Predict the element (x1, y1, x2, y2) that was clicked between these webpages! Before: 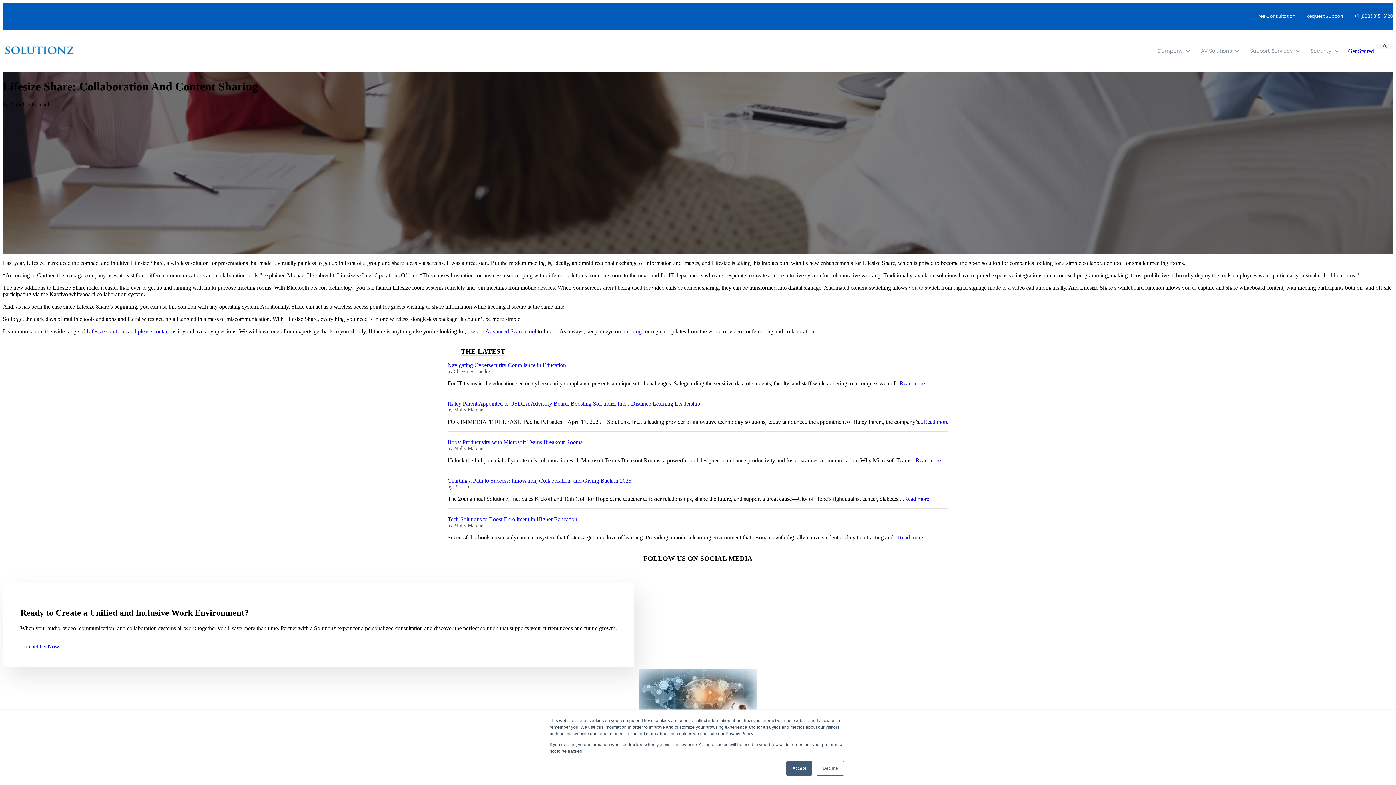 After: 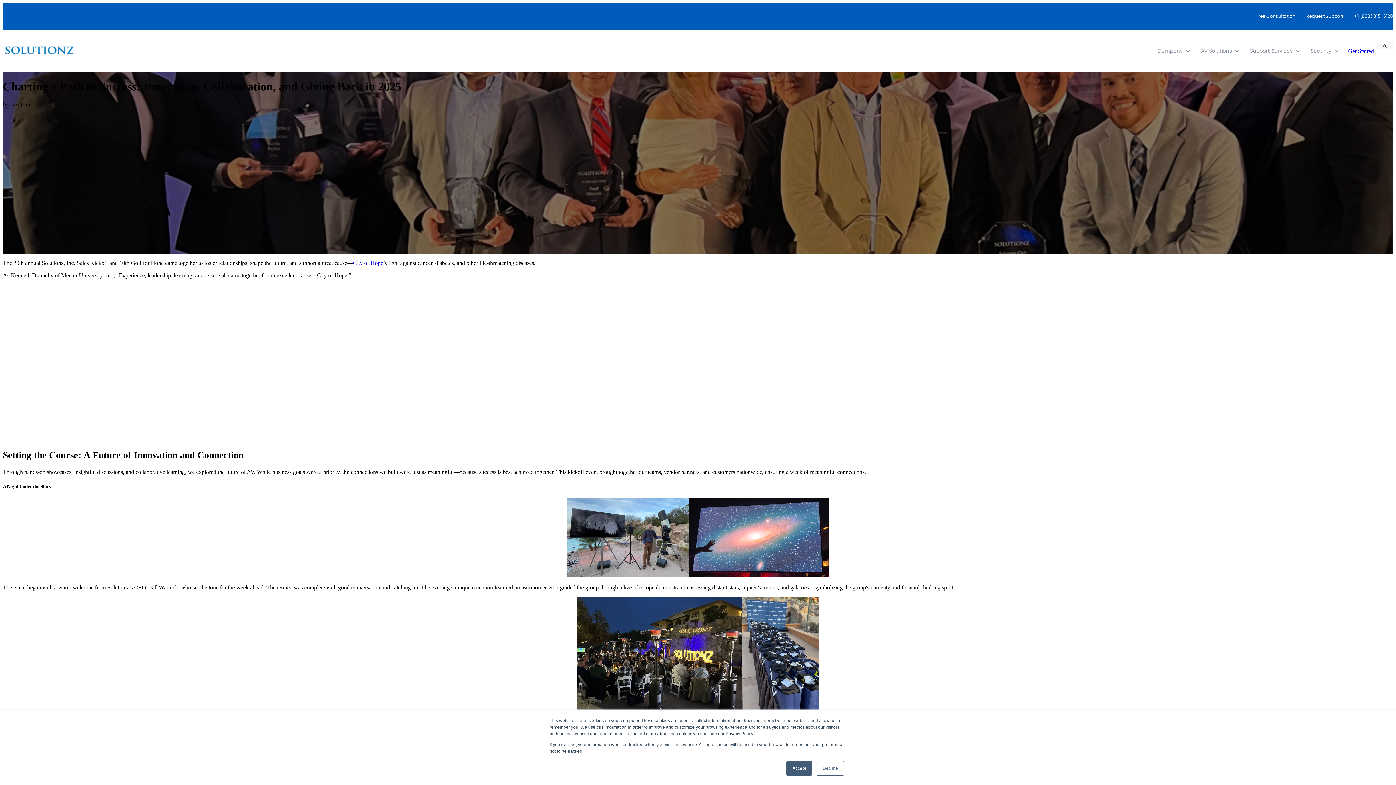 Action: label: Read more bbox: (904, 496, 929, 502)